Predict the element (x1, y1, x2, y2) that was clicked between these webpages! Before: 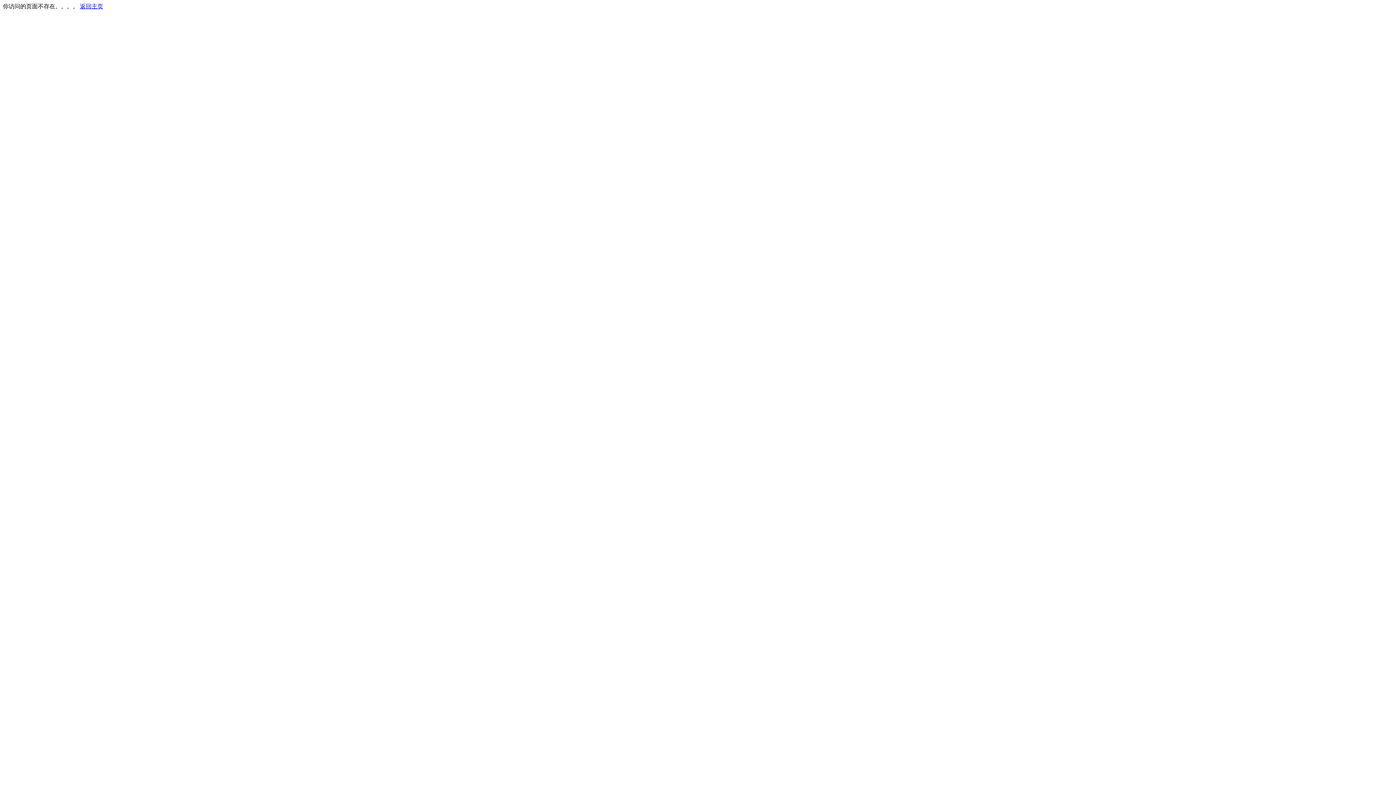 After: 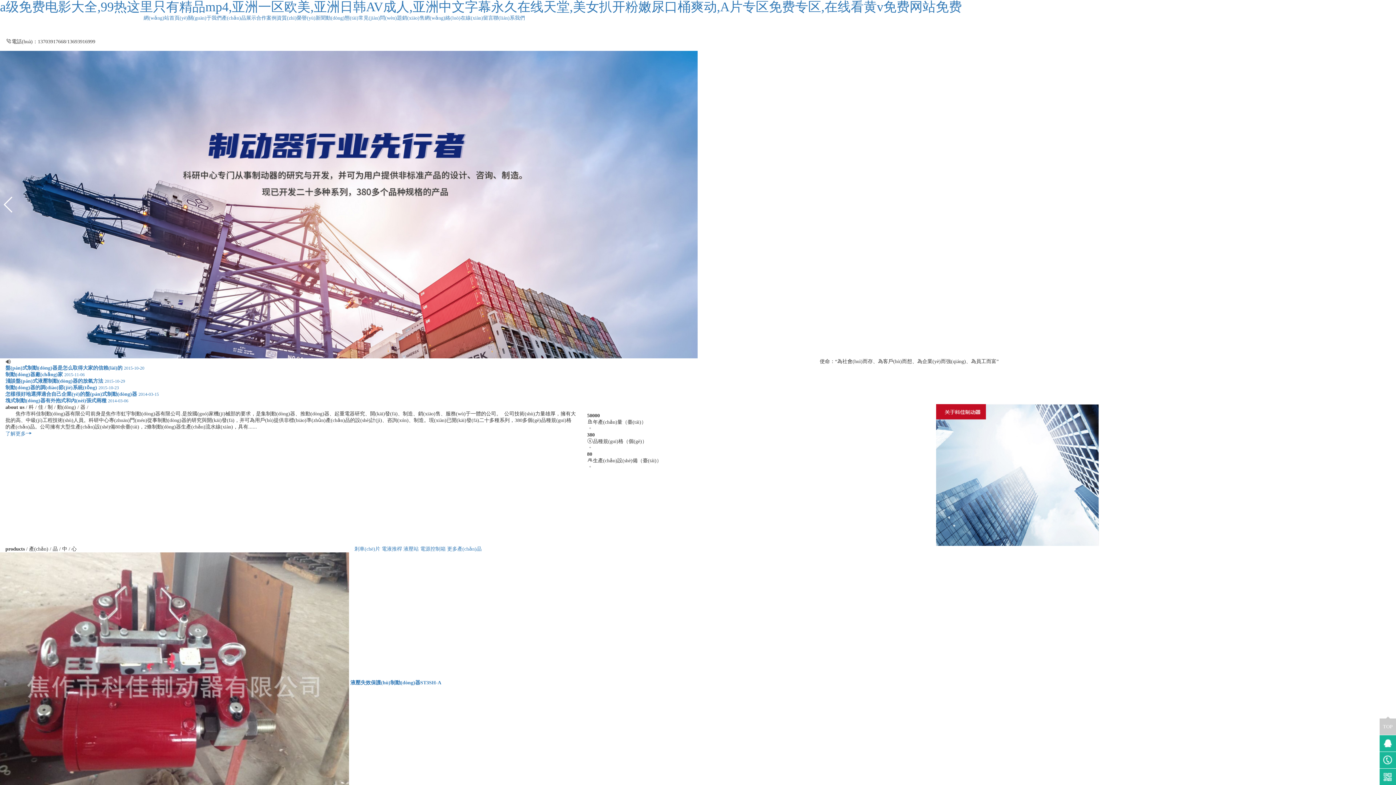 Action: bbox: (80, 3, 103, 9) label: 返回主页